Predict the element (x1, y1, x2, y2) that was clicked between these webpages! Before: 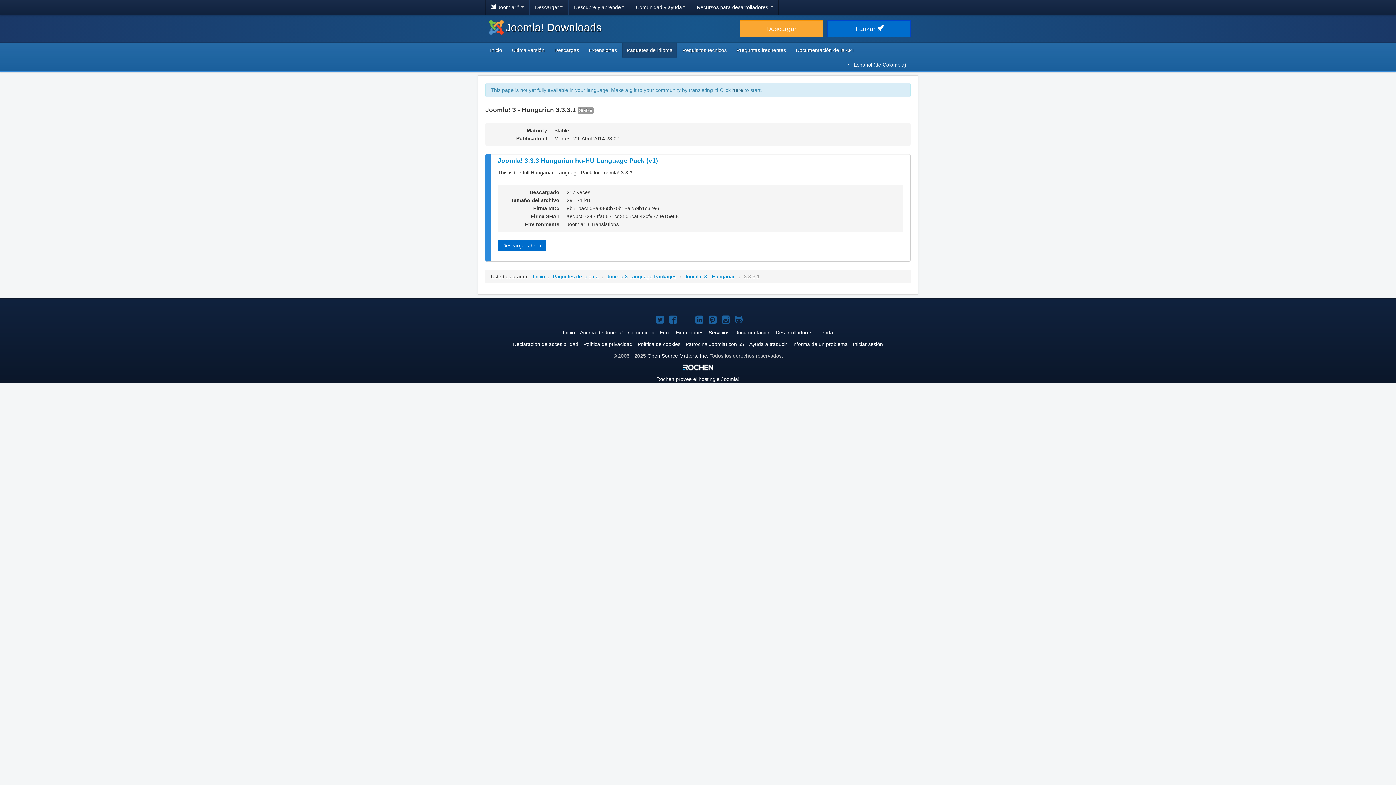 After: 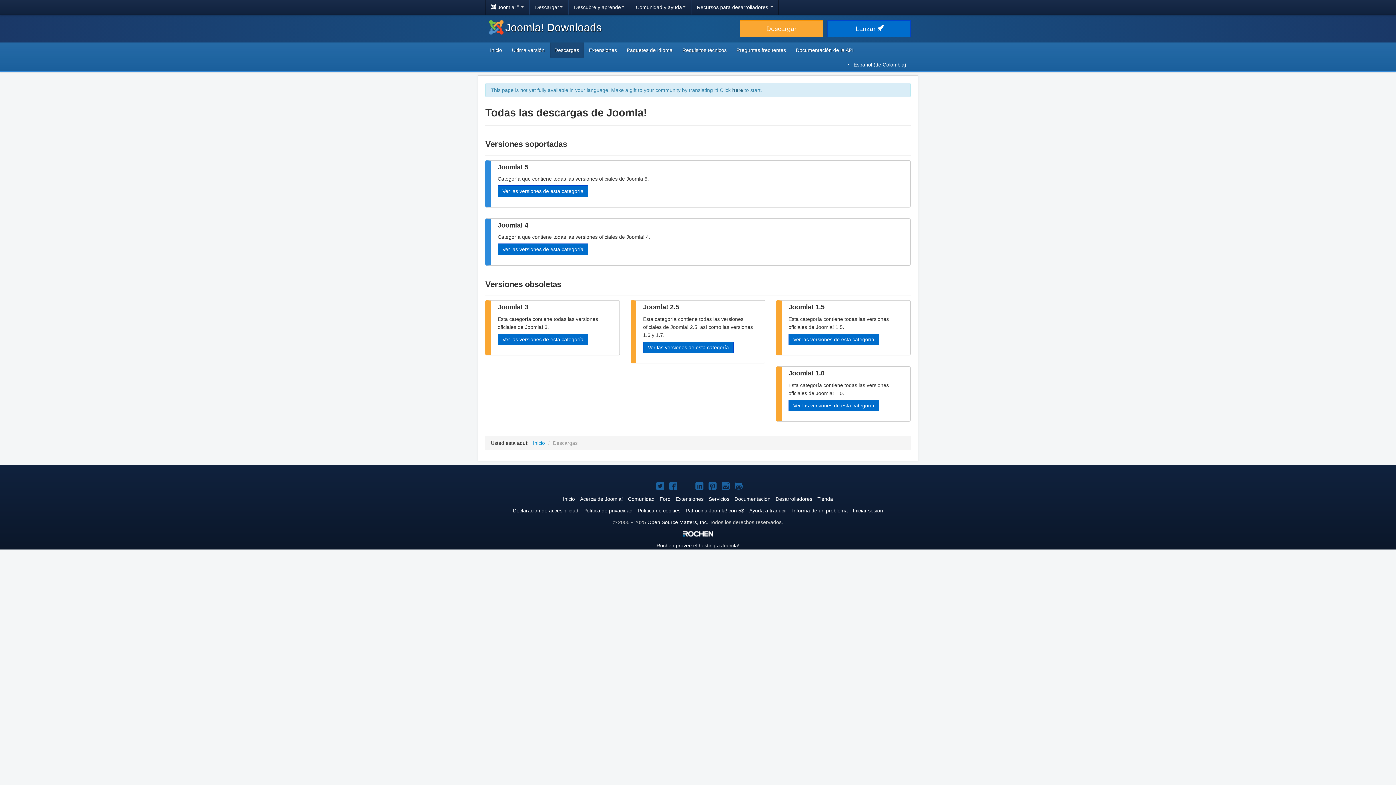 Action: bbox: (549, 42, 584, 57) label: Descargas